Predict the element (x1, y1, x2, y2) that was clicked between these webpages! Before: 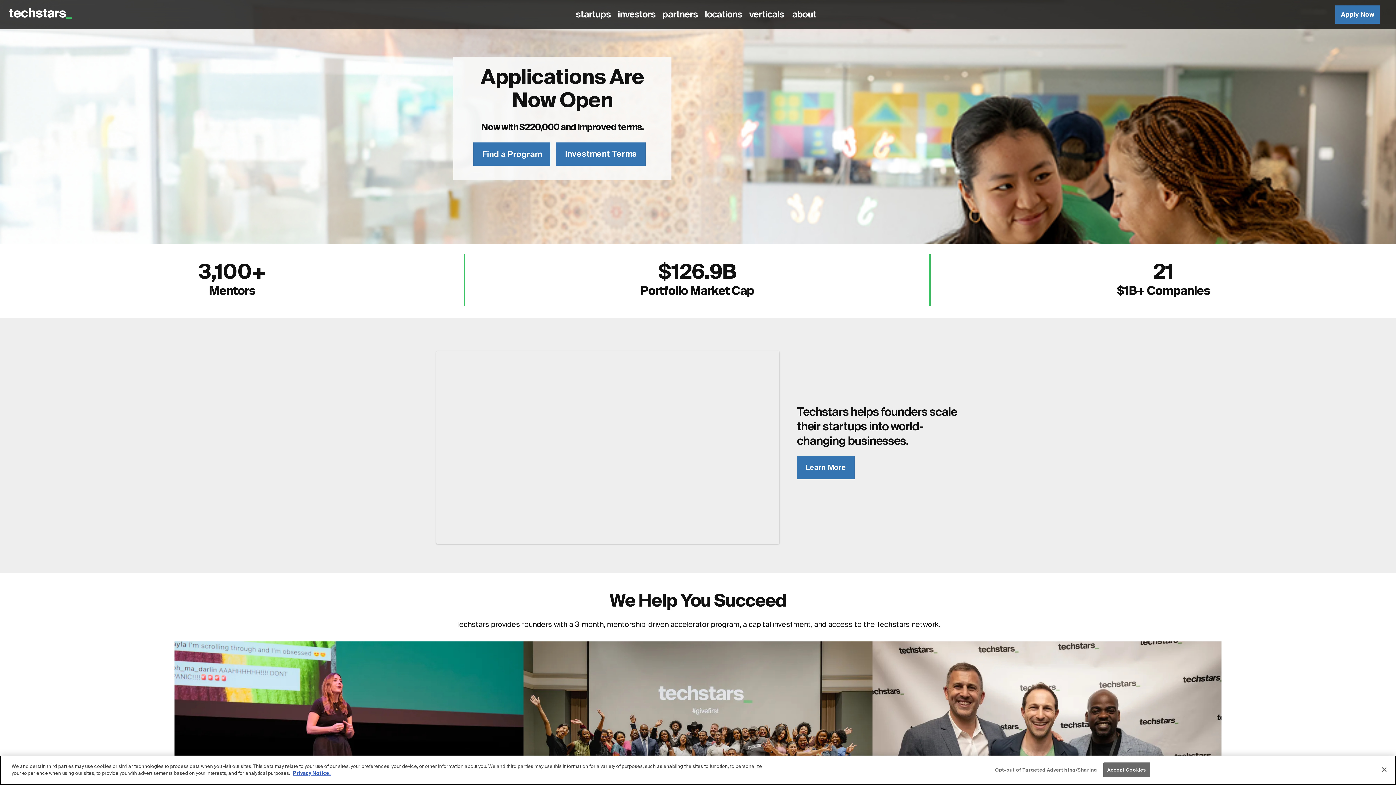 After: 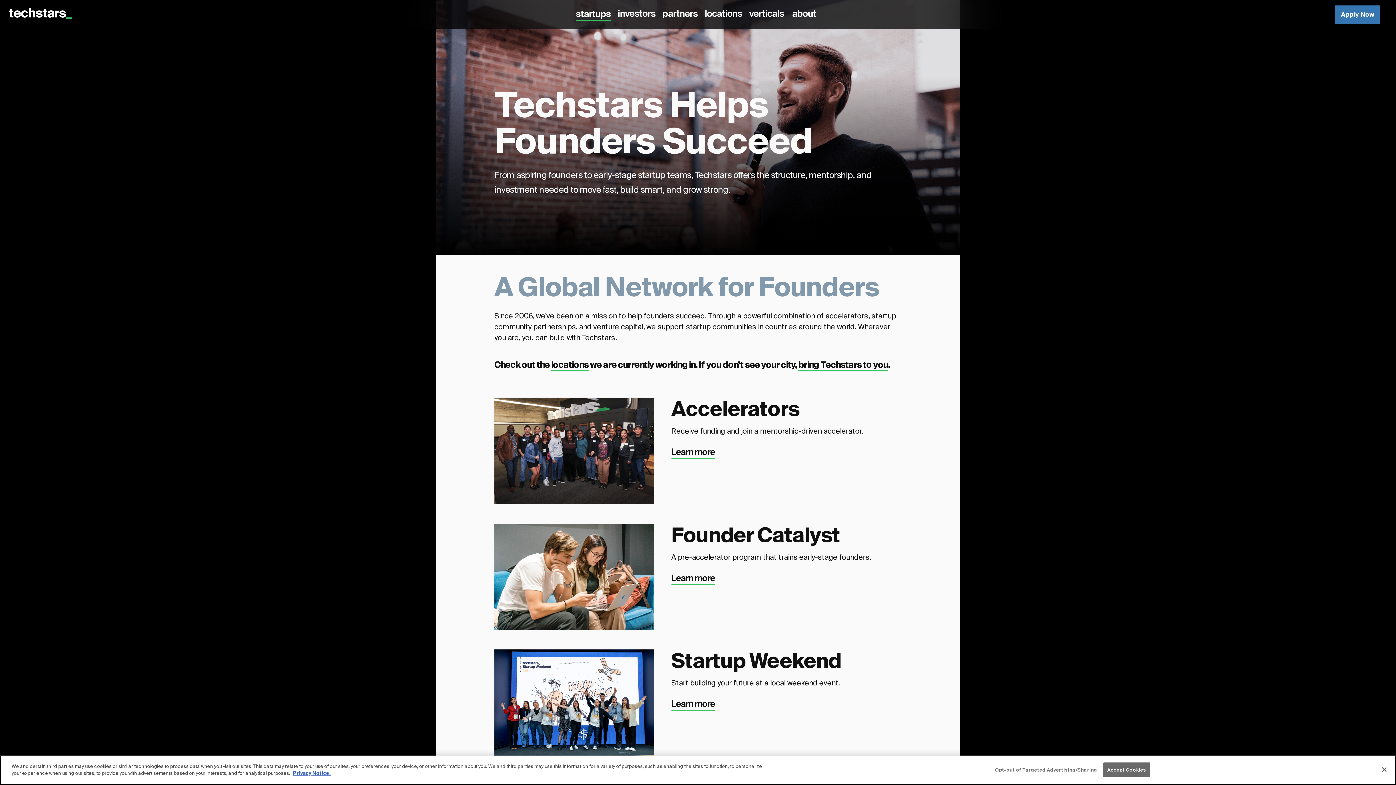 Action: label: startups bbox: (576, 0, 613, 29)